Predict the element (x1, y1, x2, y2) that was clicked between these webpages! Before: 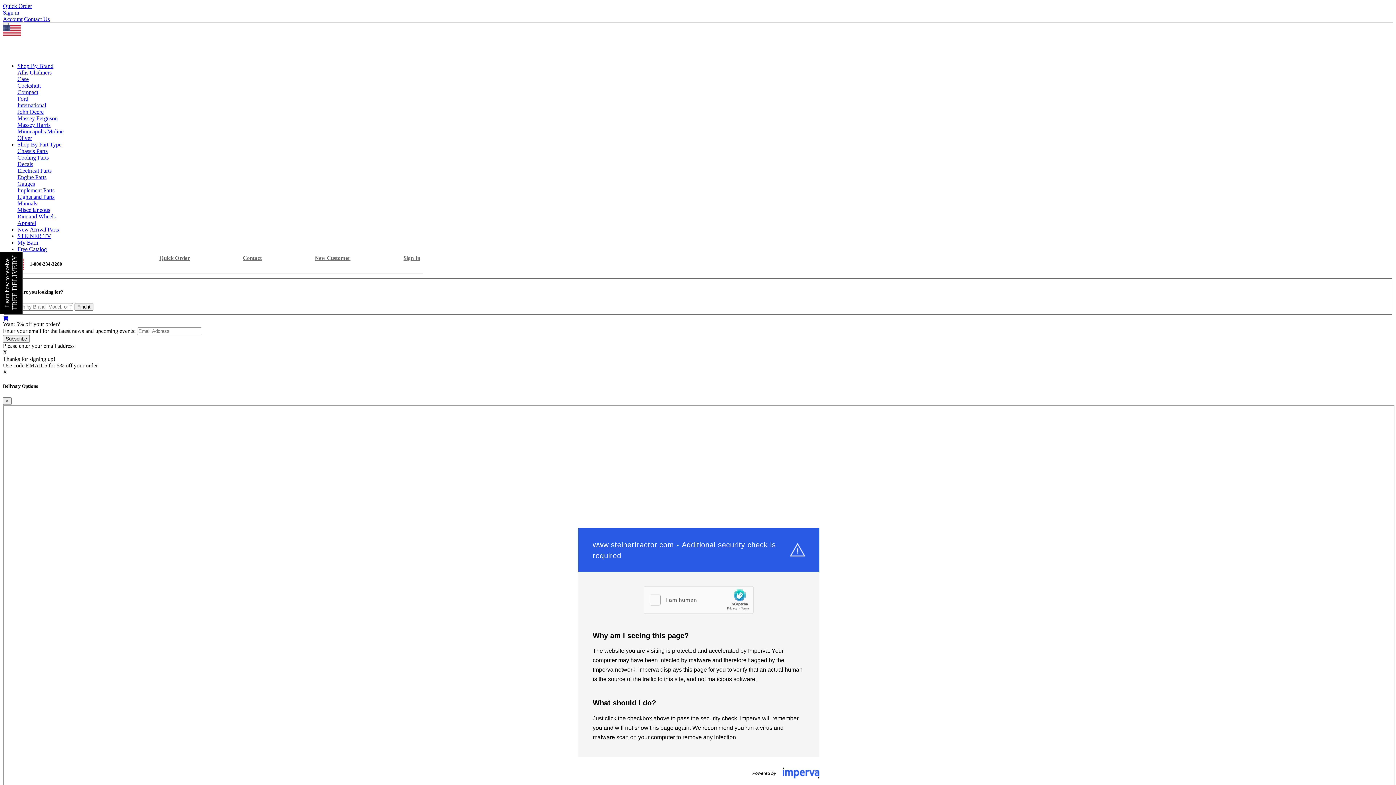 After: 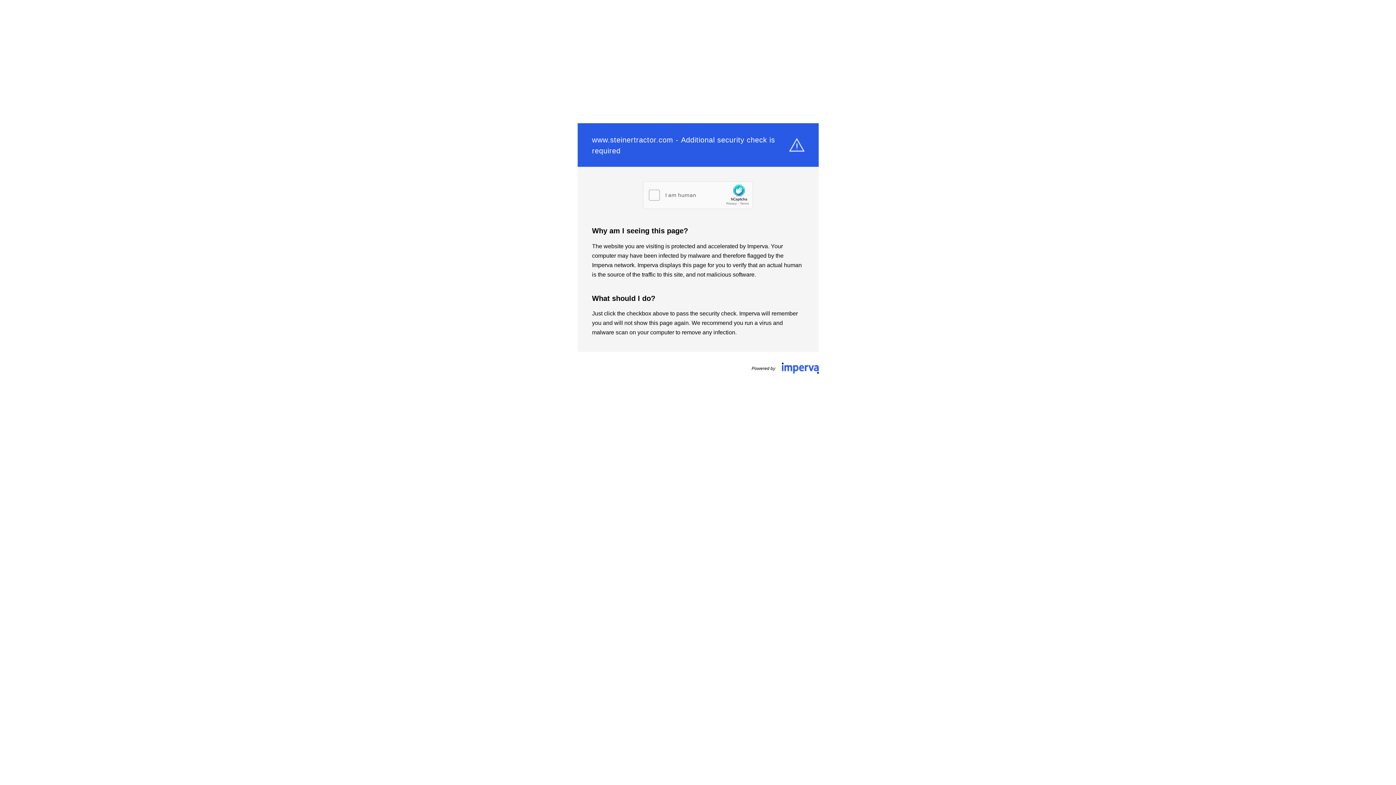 Action: label: Massey Harris bbox: (17, 121, 50, 128)